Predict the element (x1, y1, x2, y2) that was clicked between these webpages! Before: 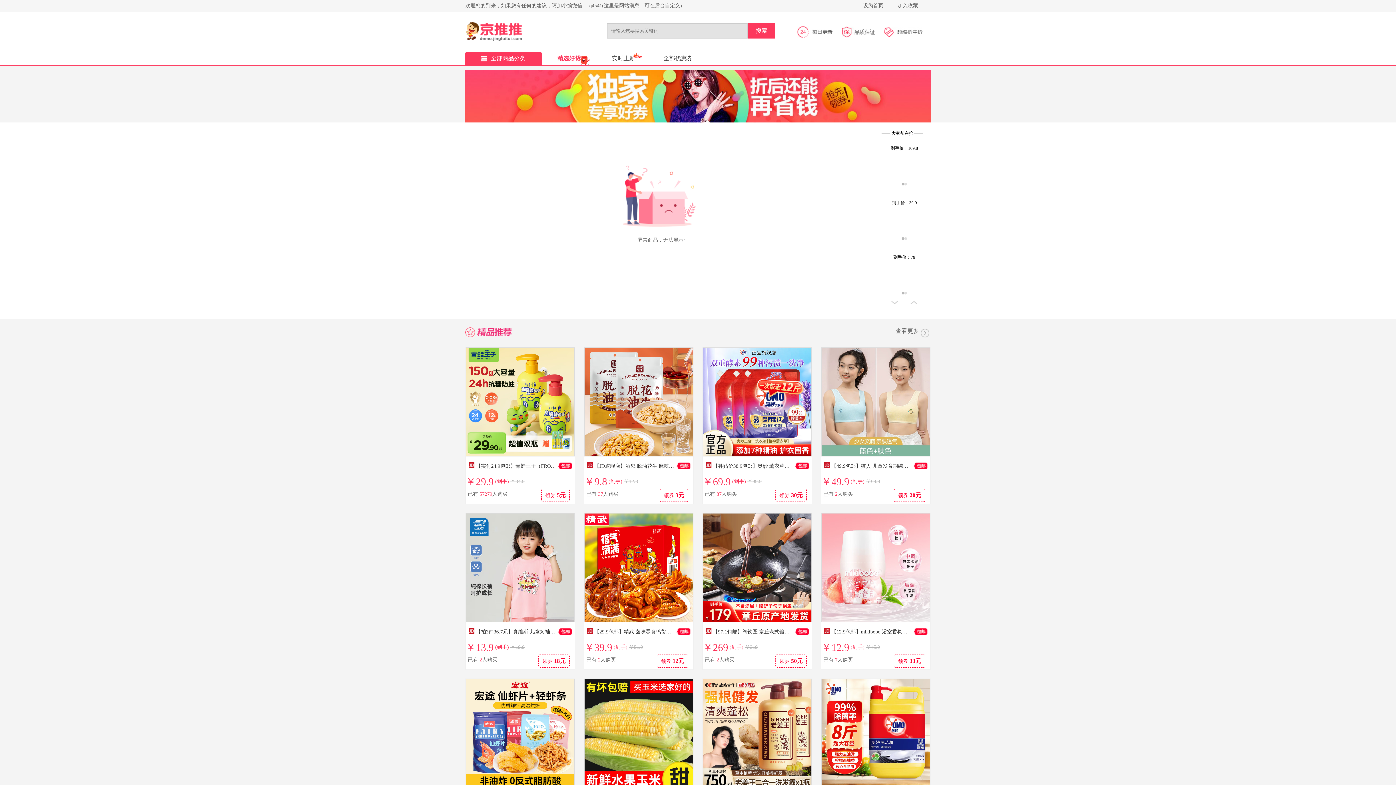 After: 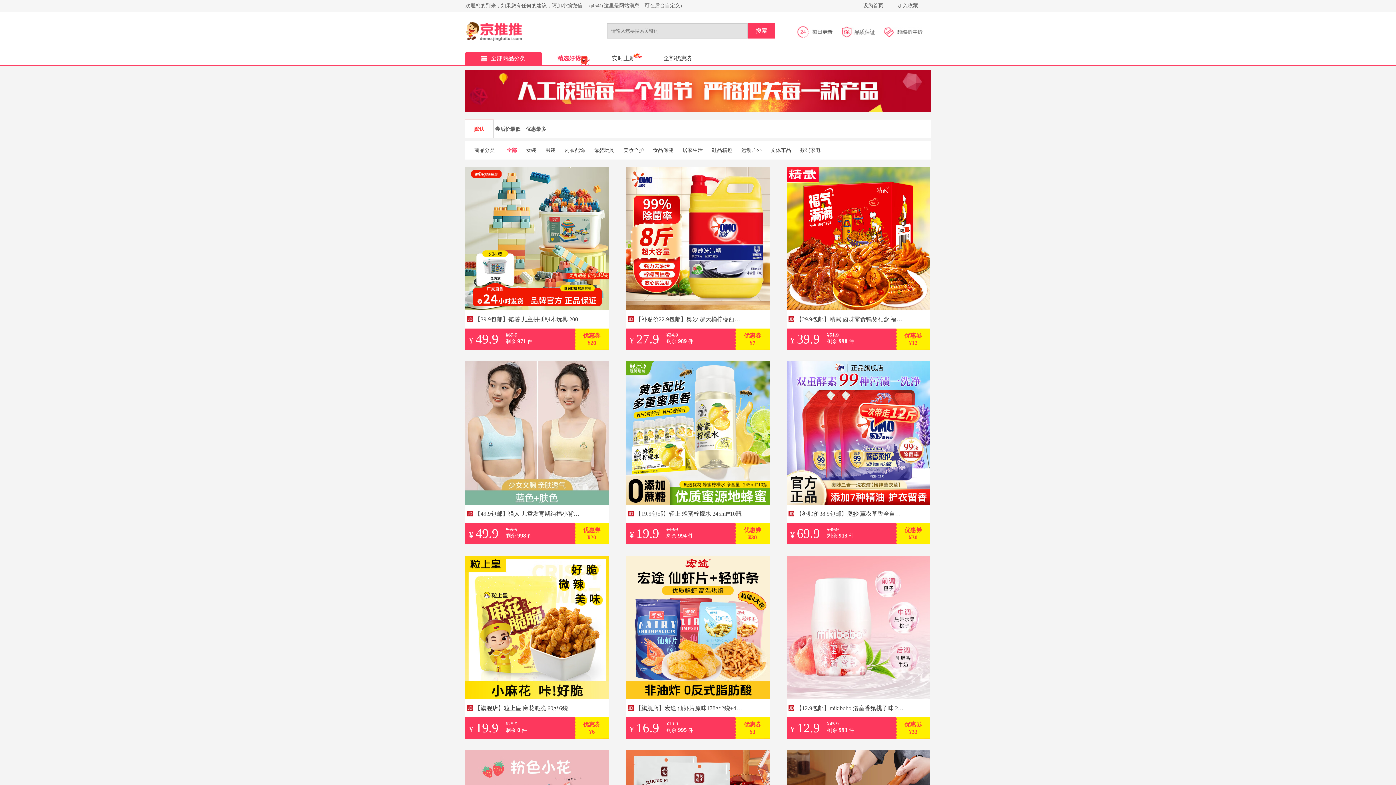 Action: bbox: (541, 51, 596, 65) label: 精选好货